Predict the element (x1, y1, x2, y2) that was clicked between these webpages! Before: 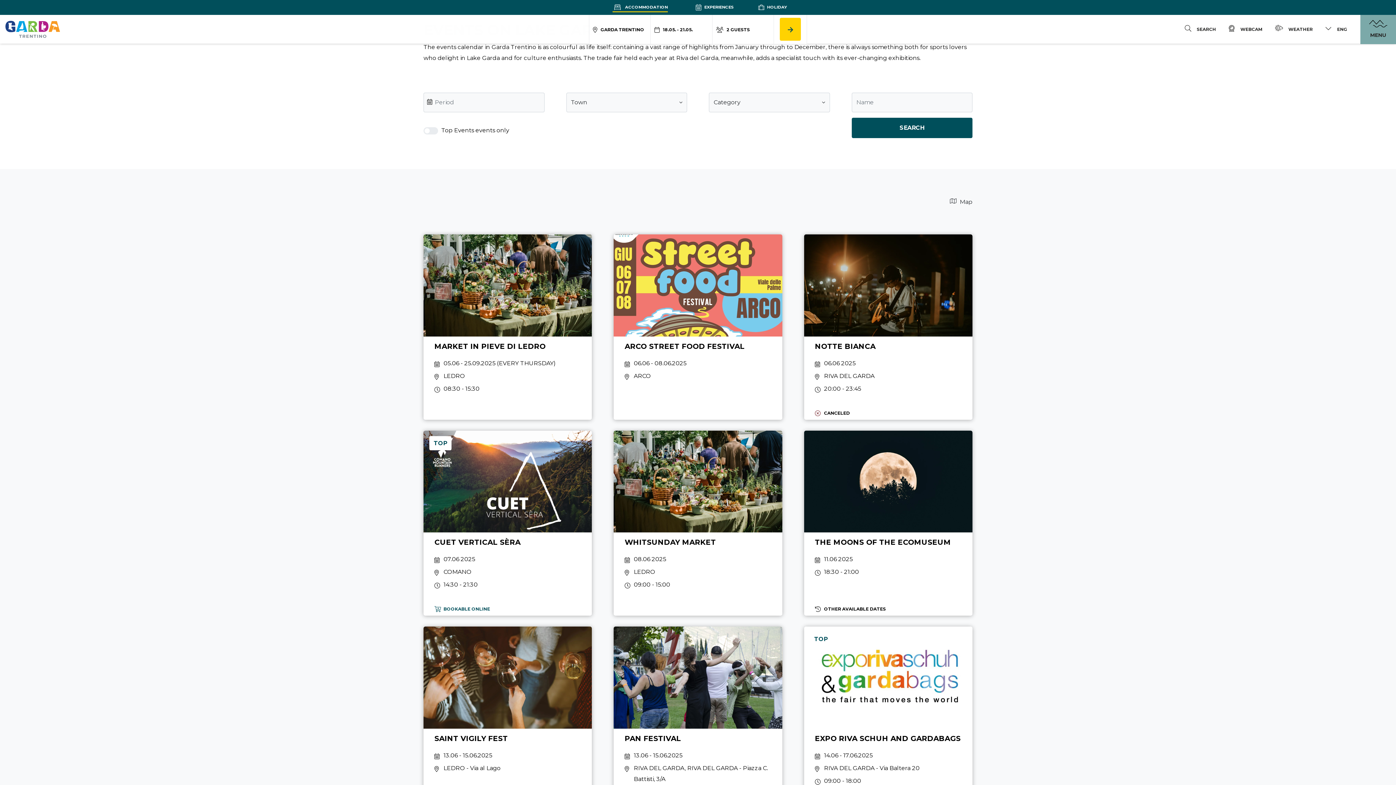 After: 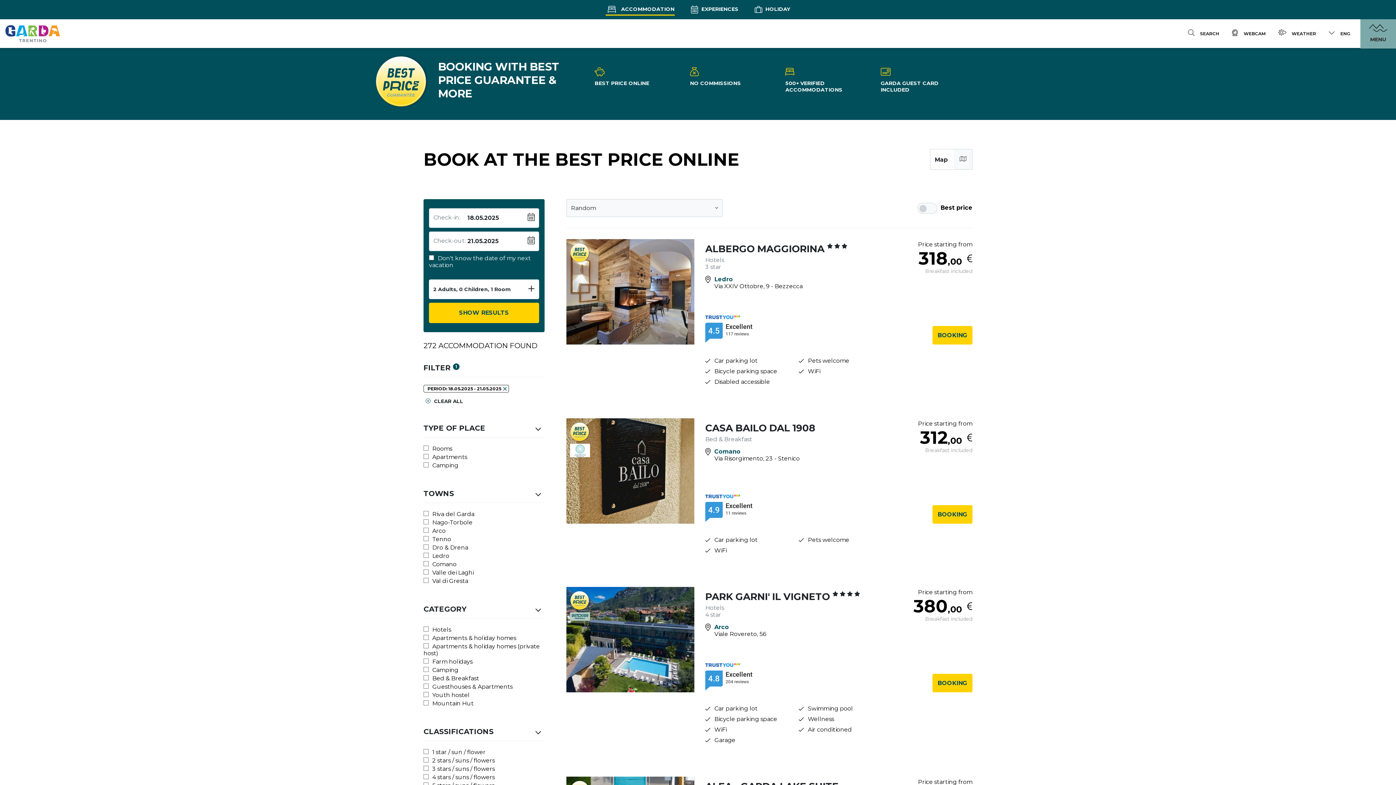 Action: bbox: (779, 17, 801, 40)